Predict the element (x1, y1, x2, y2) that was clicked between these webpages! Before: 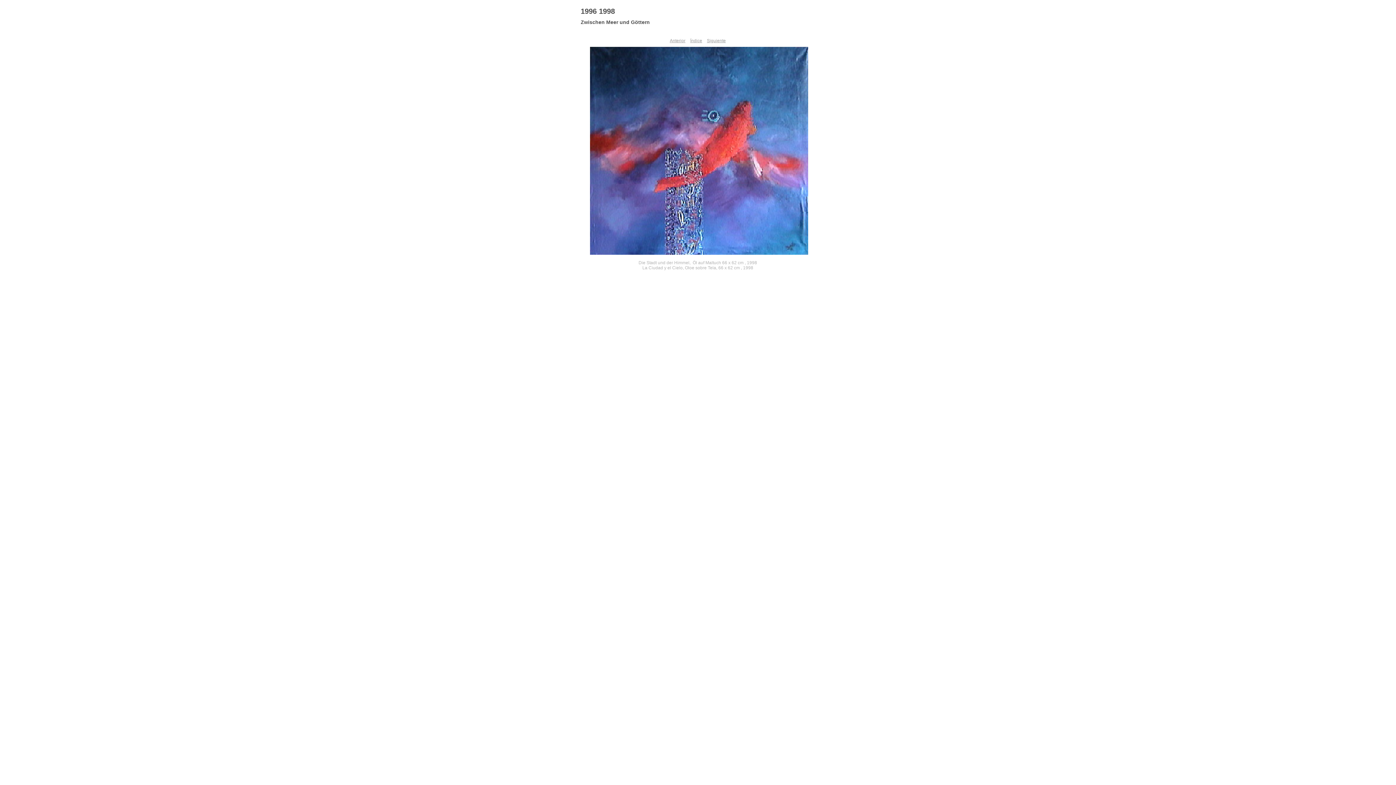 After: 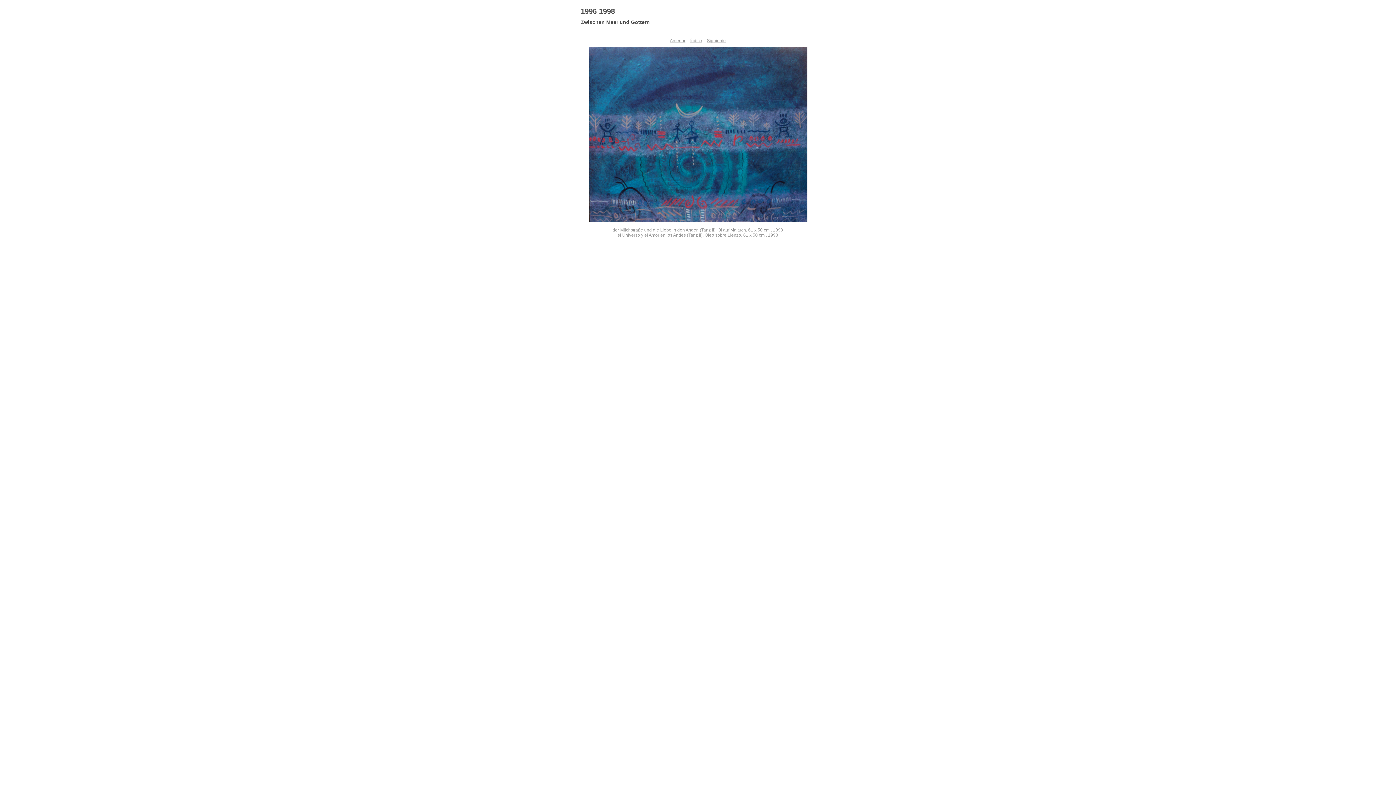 Action: bbox: (670, 38, 685, 43) label: Anterior